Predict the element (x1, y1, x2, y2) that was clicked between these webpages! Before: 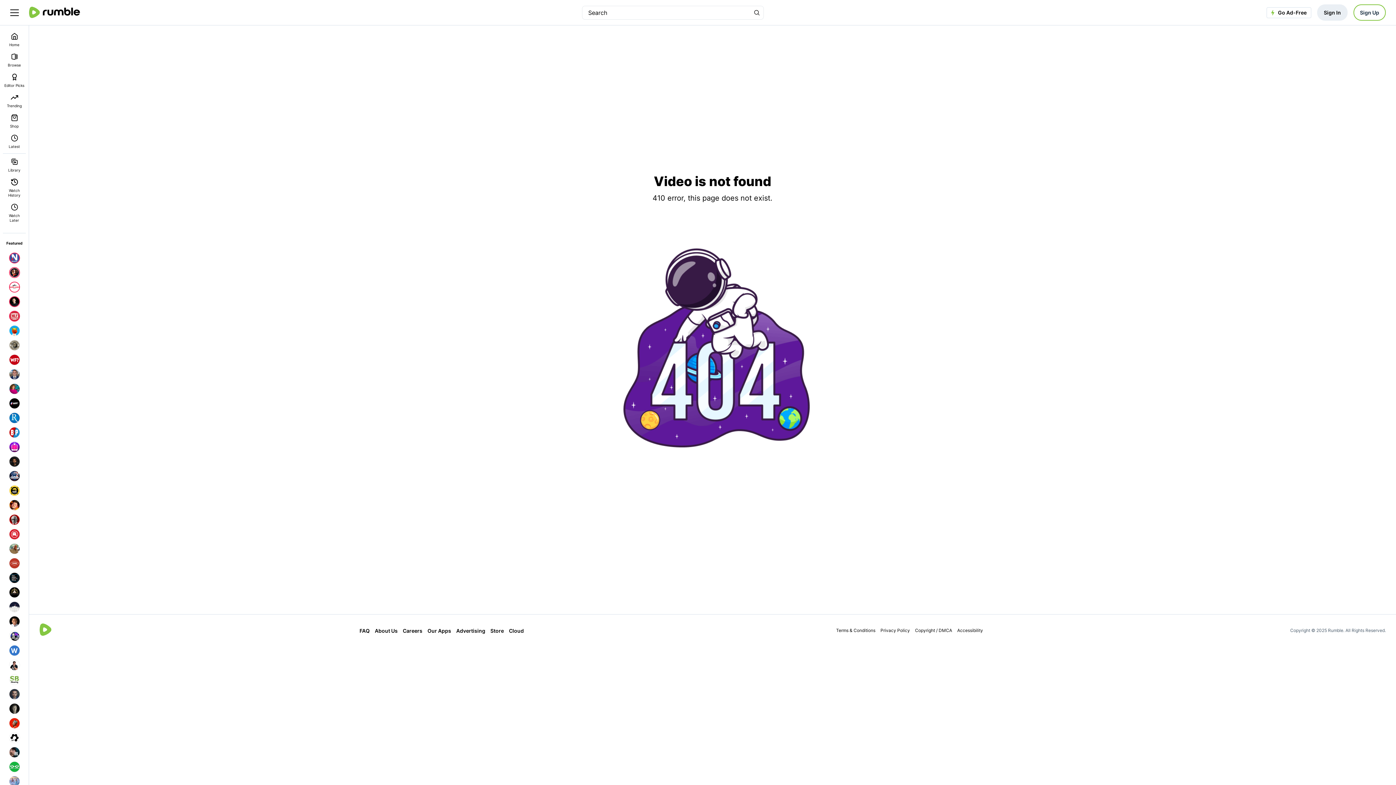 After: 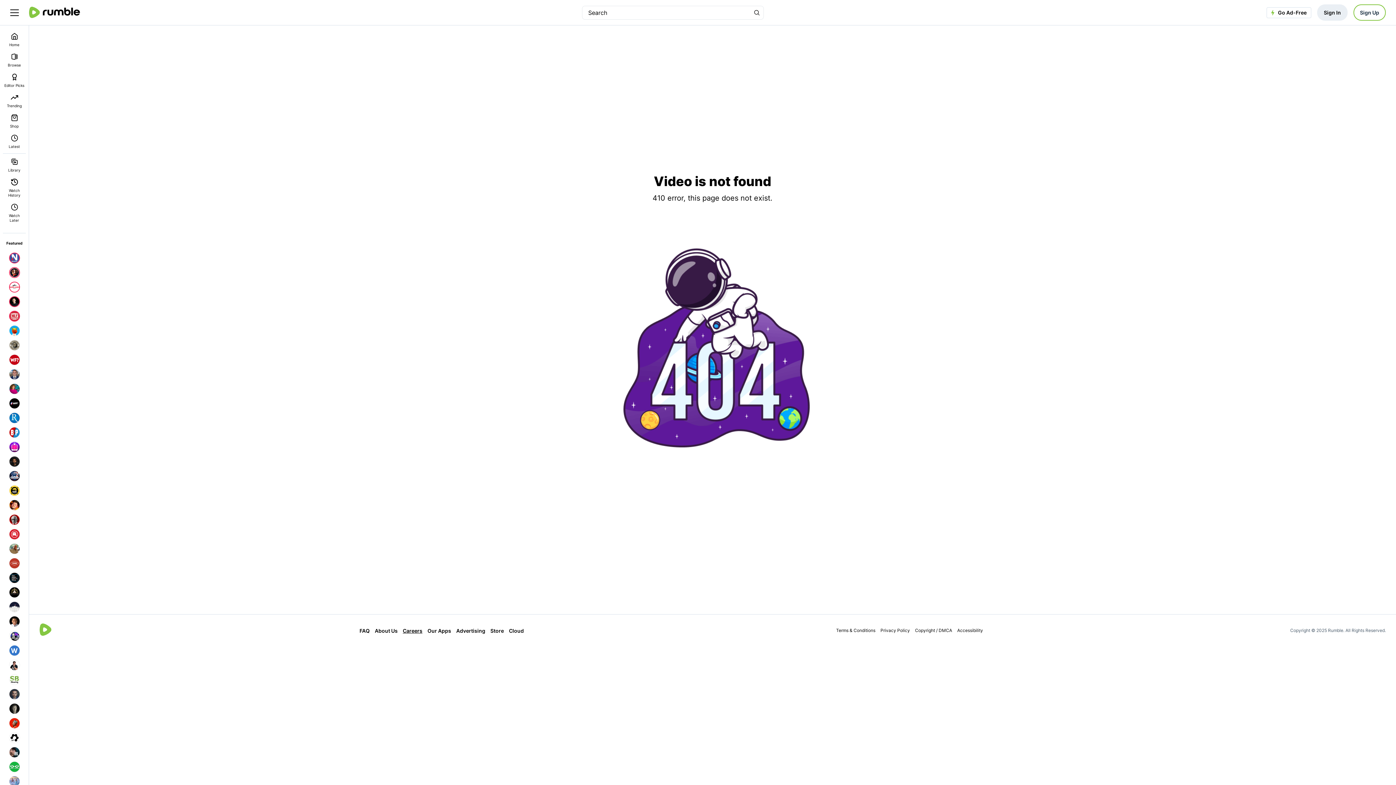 Action: bbox: (402, 627, 422, 634) label: Careers